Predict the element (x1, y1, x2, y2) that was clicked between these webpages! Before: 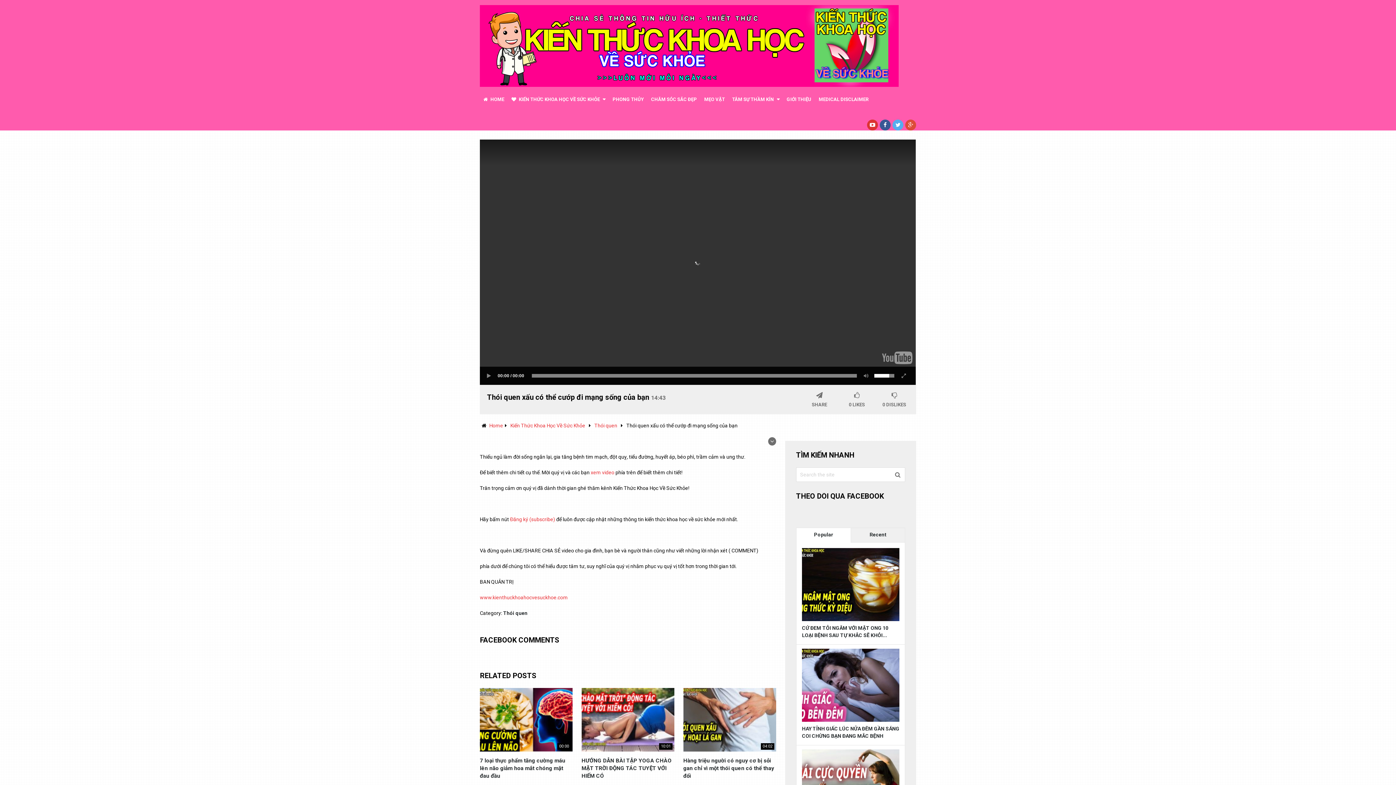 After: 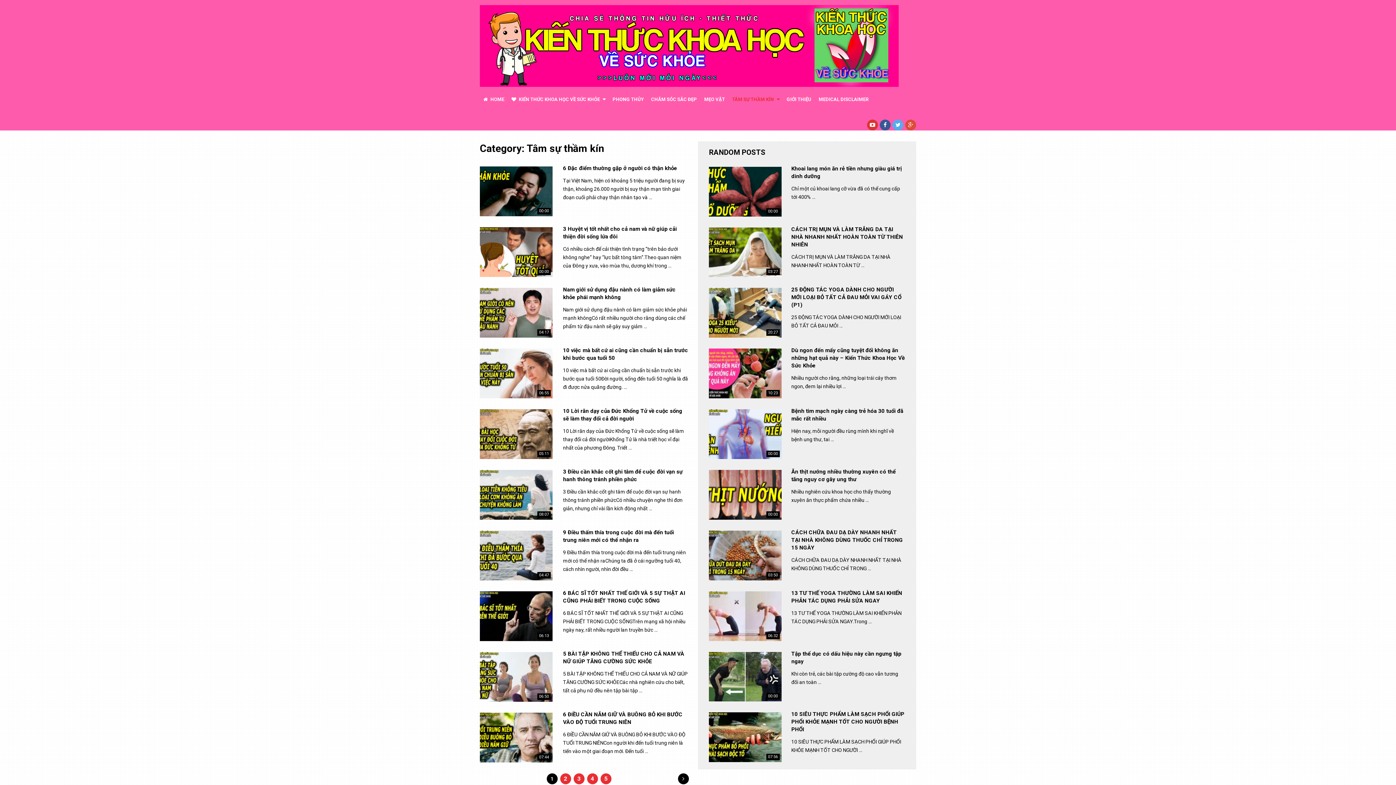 Action: label: TÂM SỰ THẦM KÍN bbox: (728, 86, 783, 112)